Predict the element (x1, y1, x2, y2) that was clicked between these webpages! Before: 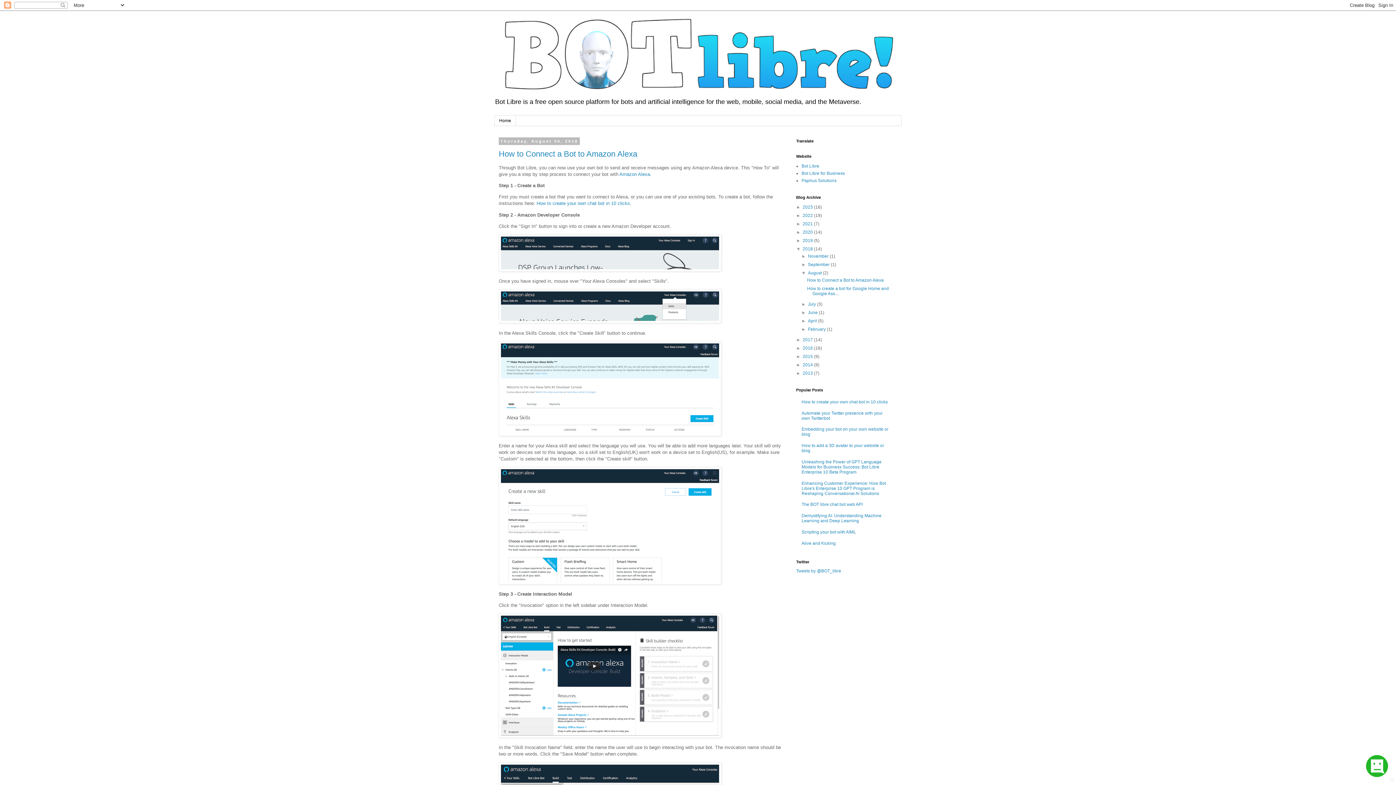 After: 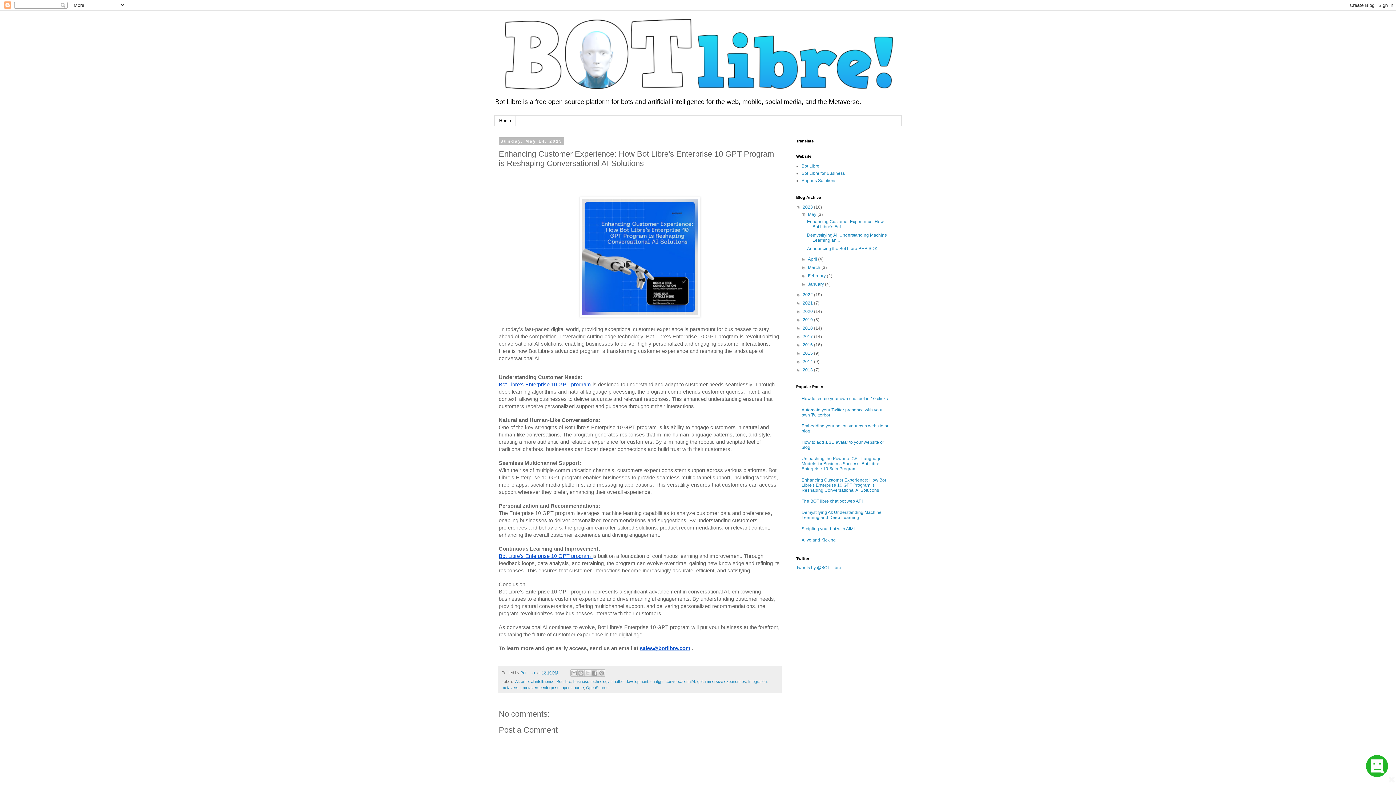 Action: bbox: (801, 480, 886, 496) label: Enhancing Customer Experience: How Bot Libre's Enterprise 10 GPT Program is Reshaping Conversational AI Solutions